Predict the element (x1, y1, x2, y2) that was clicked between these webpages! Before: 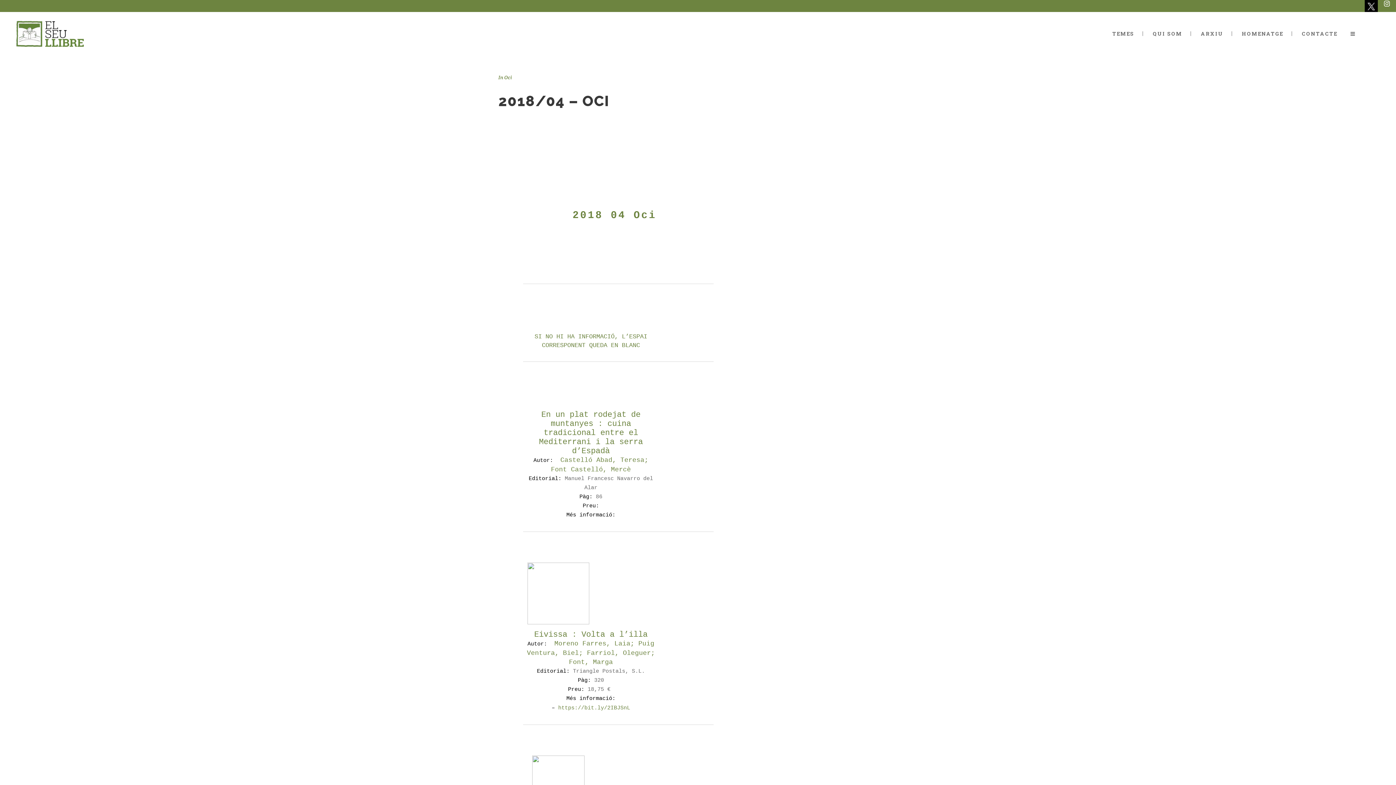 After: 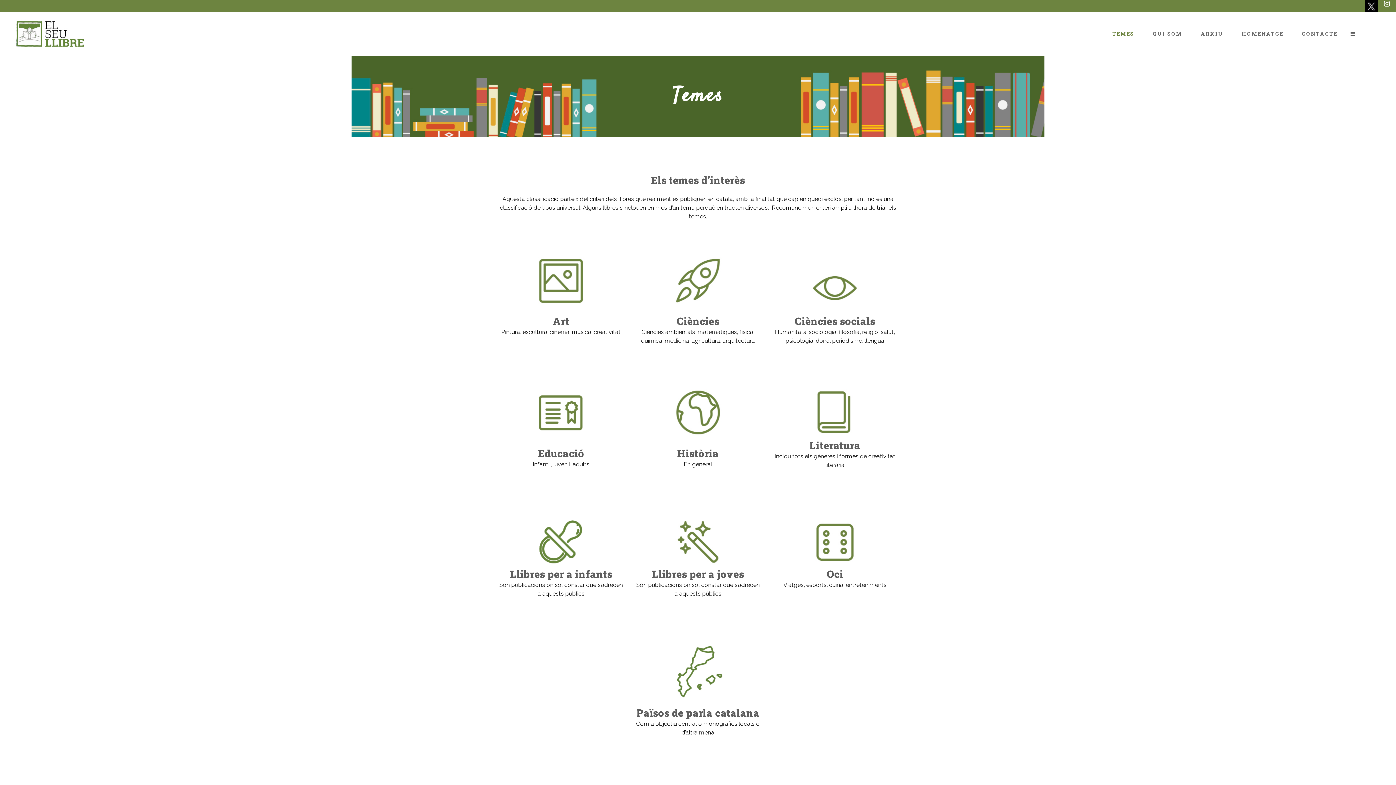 Action: bbox: (1104, 12, 1143, 55) label: TEMES